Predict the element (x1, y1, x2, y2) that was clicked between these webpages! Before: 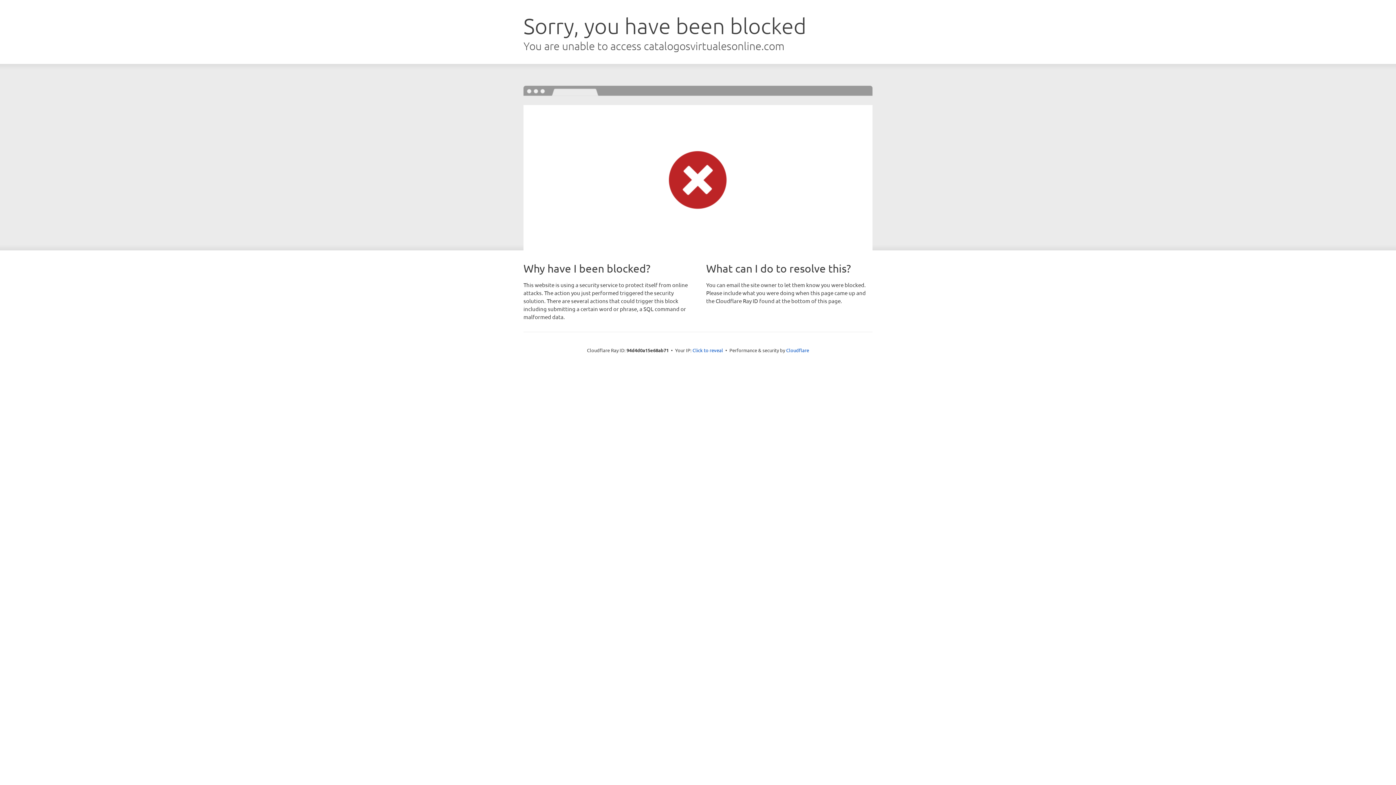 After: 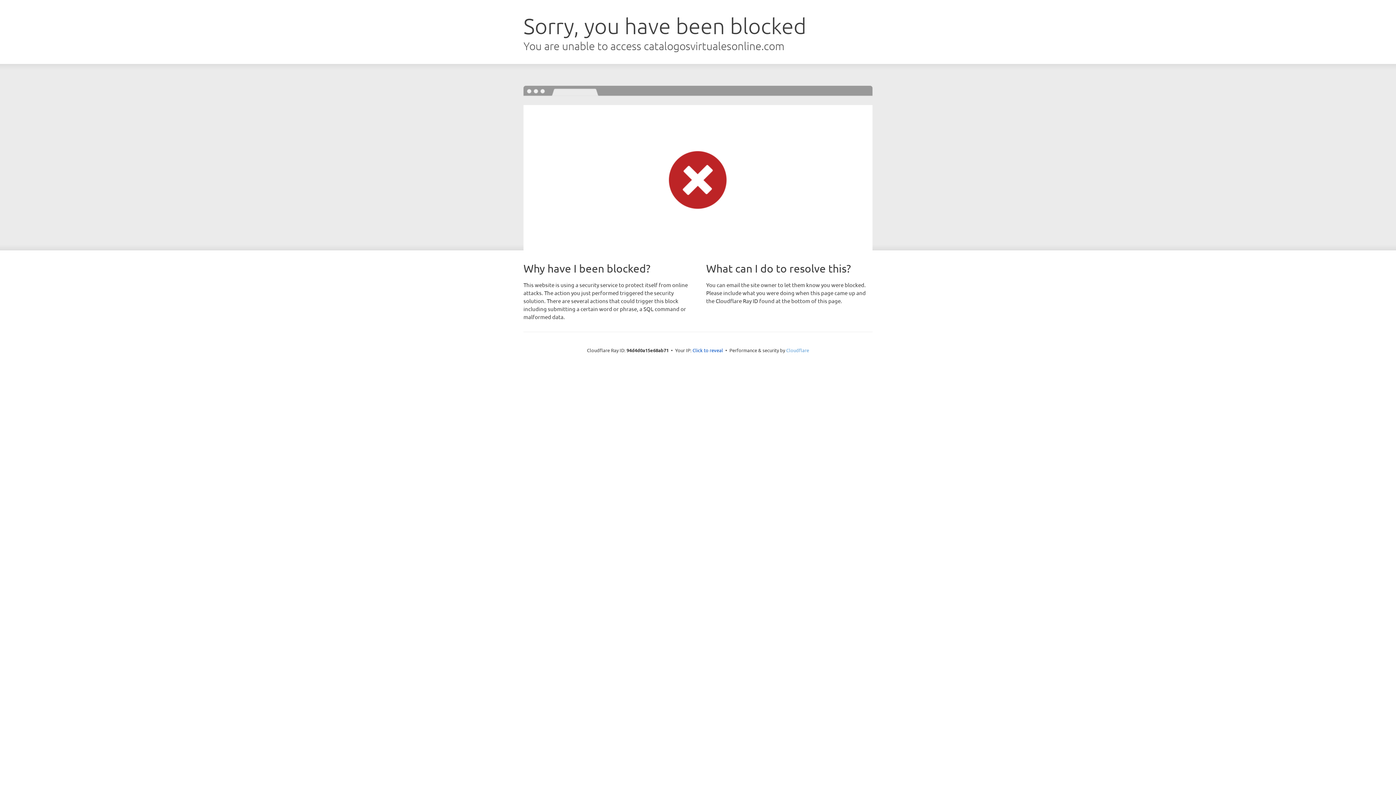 Action: label: Cloudflare bbox: (786, 347, 809, 353)